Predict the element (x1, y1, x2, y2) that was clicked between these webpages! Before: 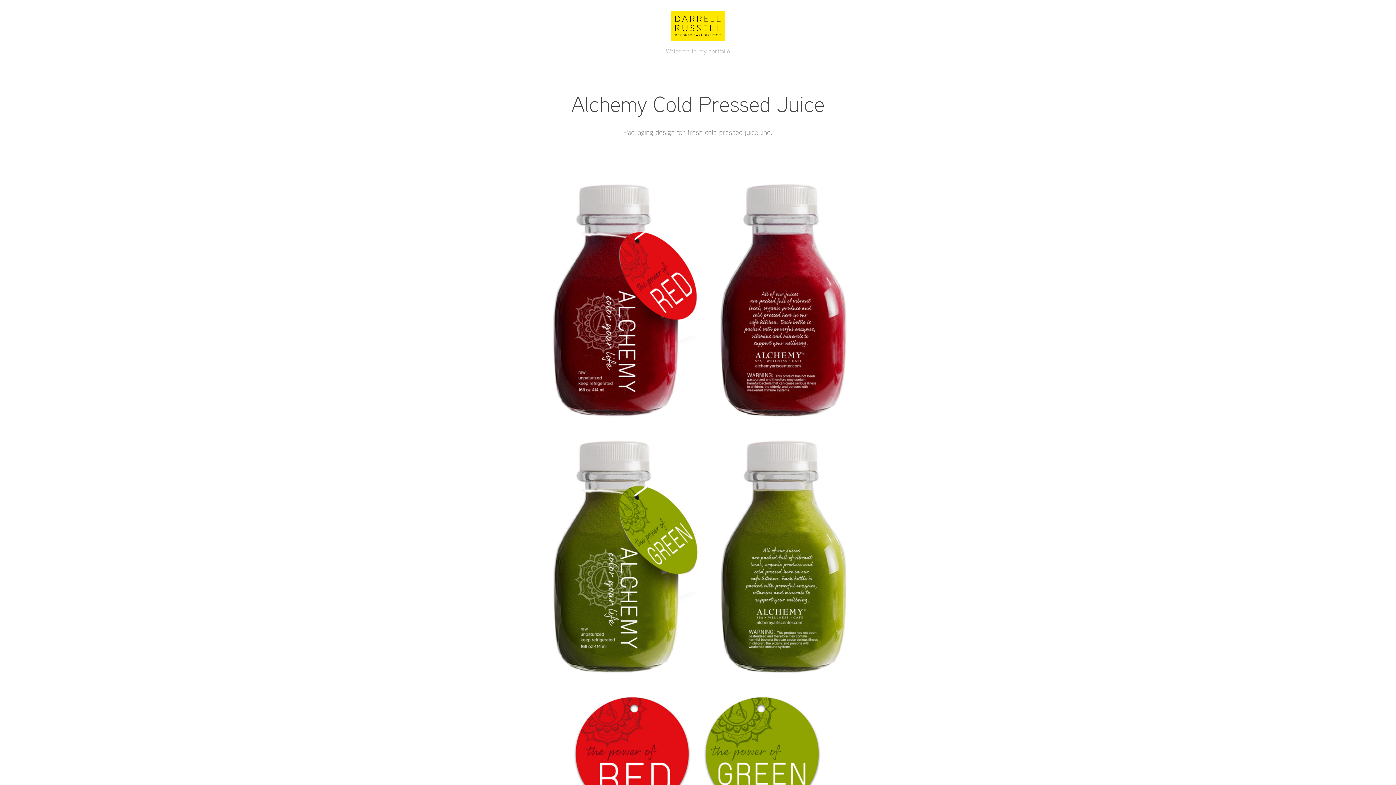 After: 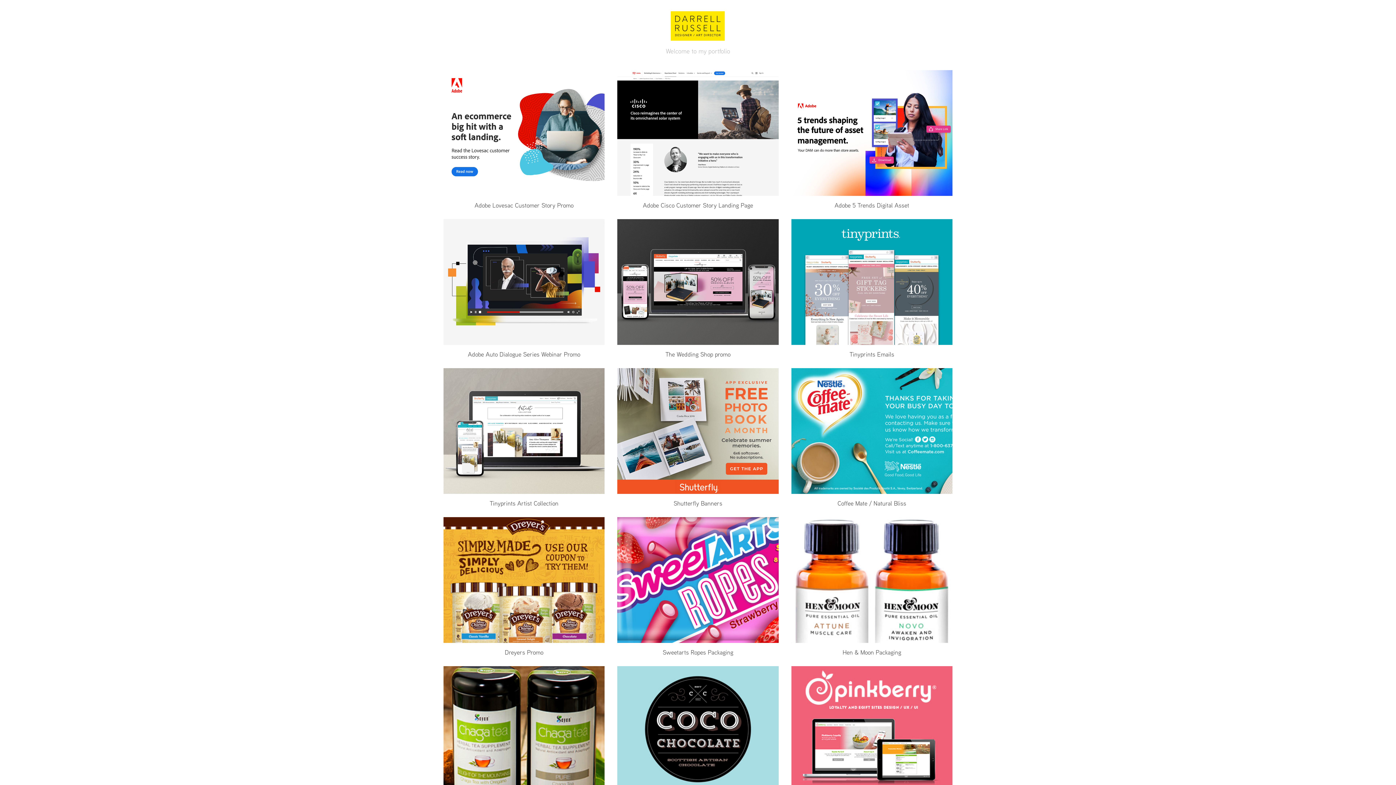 Action: bbox: (670, 11, 725, 40)